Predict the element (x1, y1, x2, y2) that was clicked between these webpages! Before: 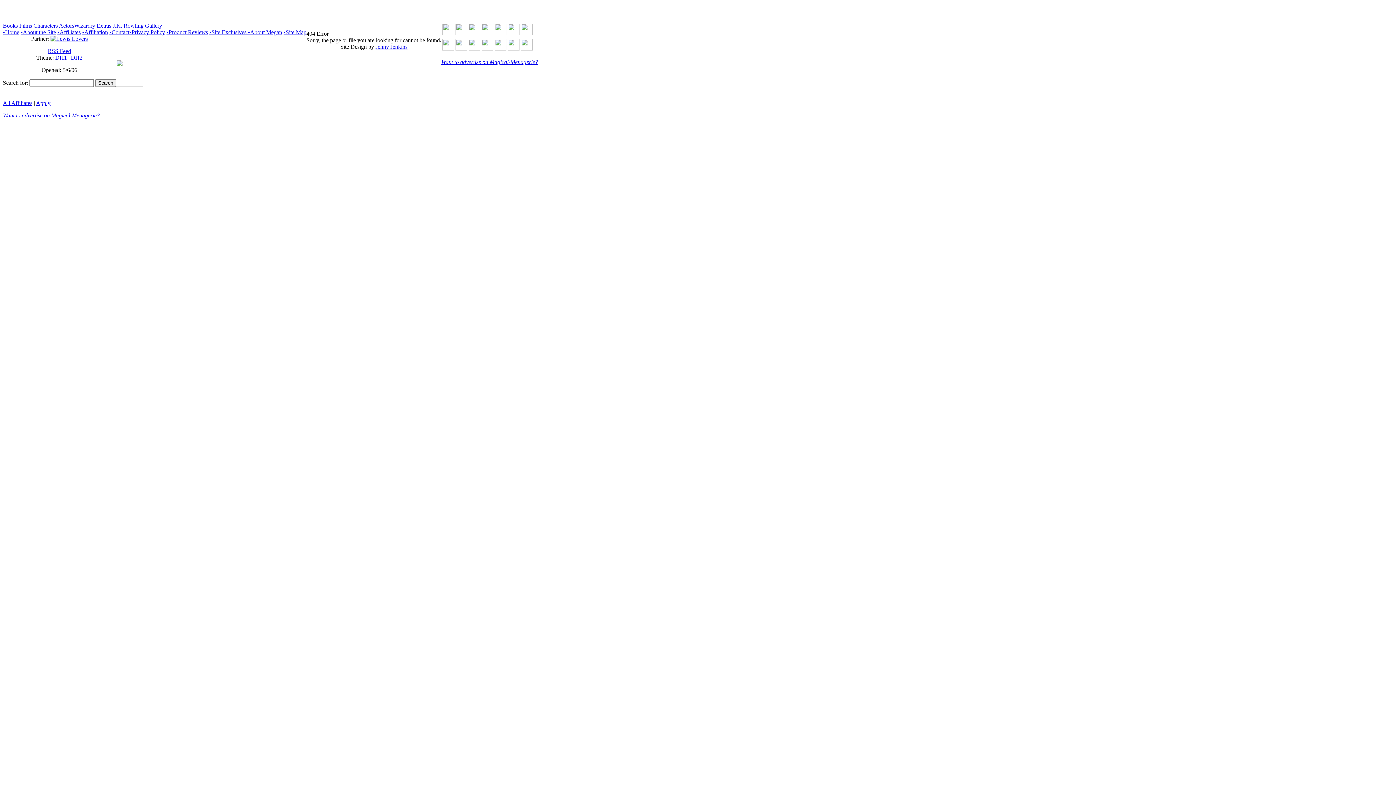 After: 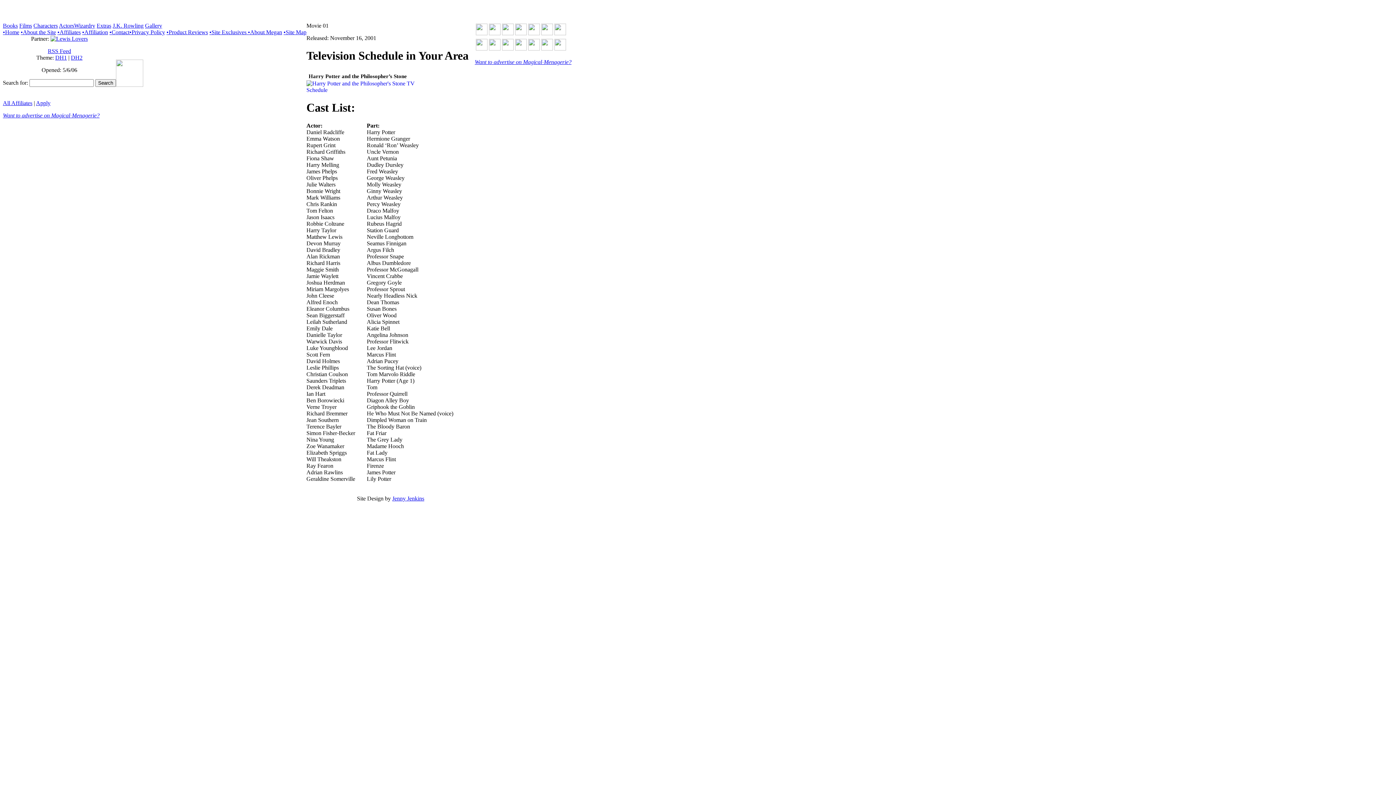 Action: bbox: (442, 45, 454, 51)